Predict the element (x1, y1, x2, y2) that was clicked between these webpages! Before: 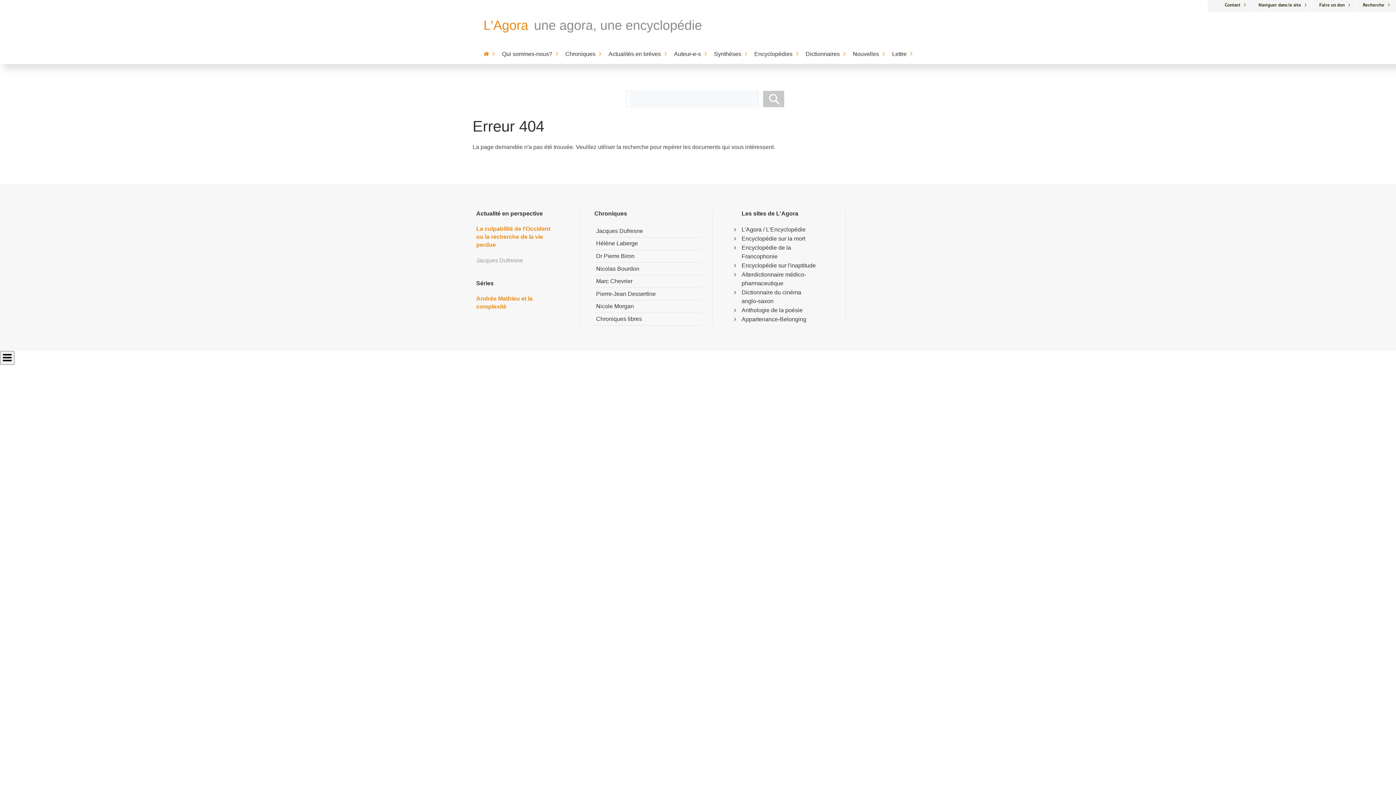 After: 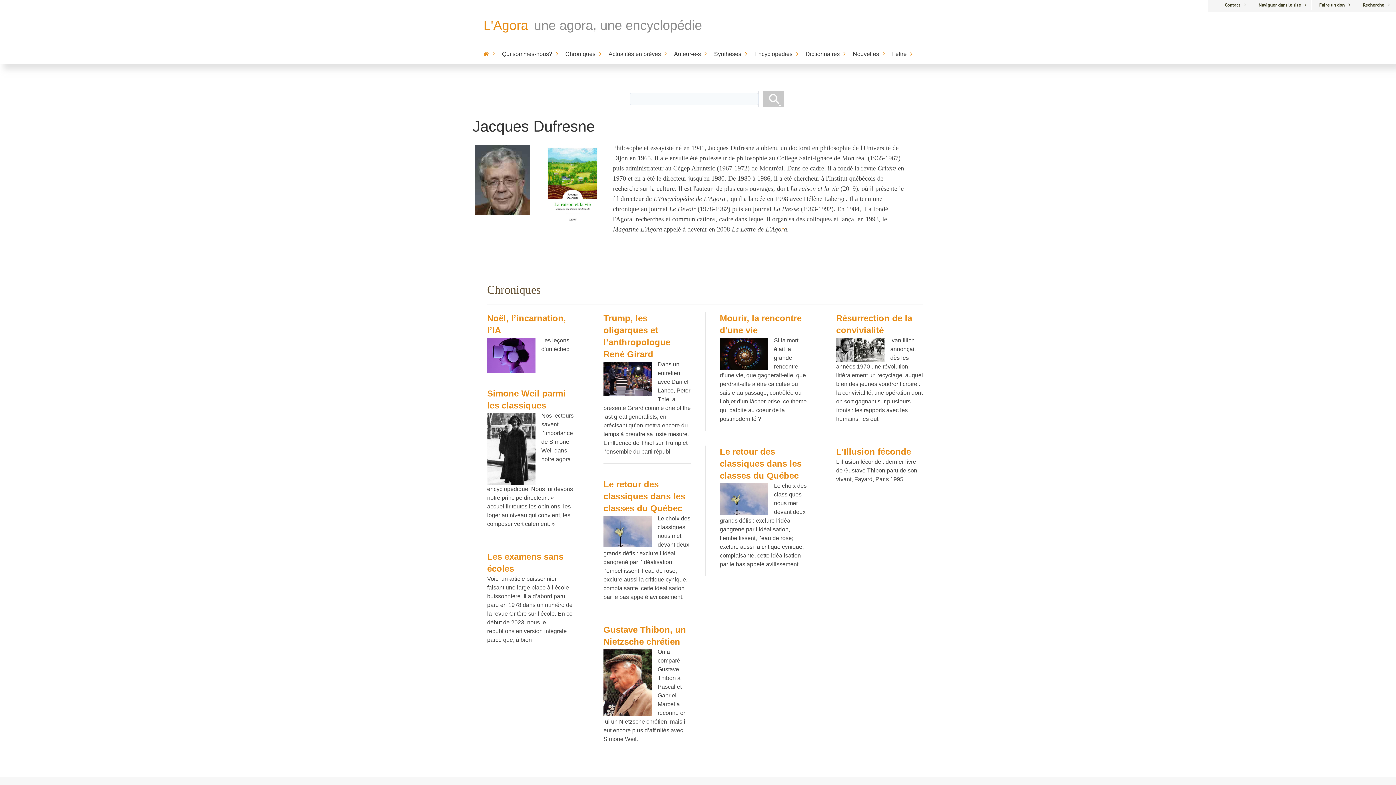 Action: label: Jacques Dufresne bbox: (594, 225, 701, 237)